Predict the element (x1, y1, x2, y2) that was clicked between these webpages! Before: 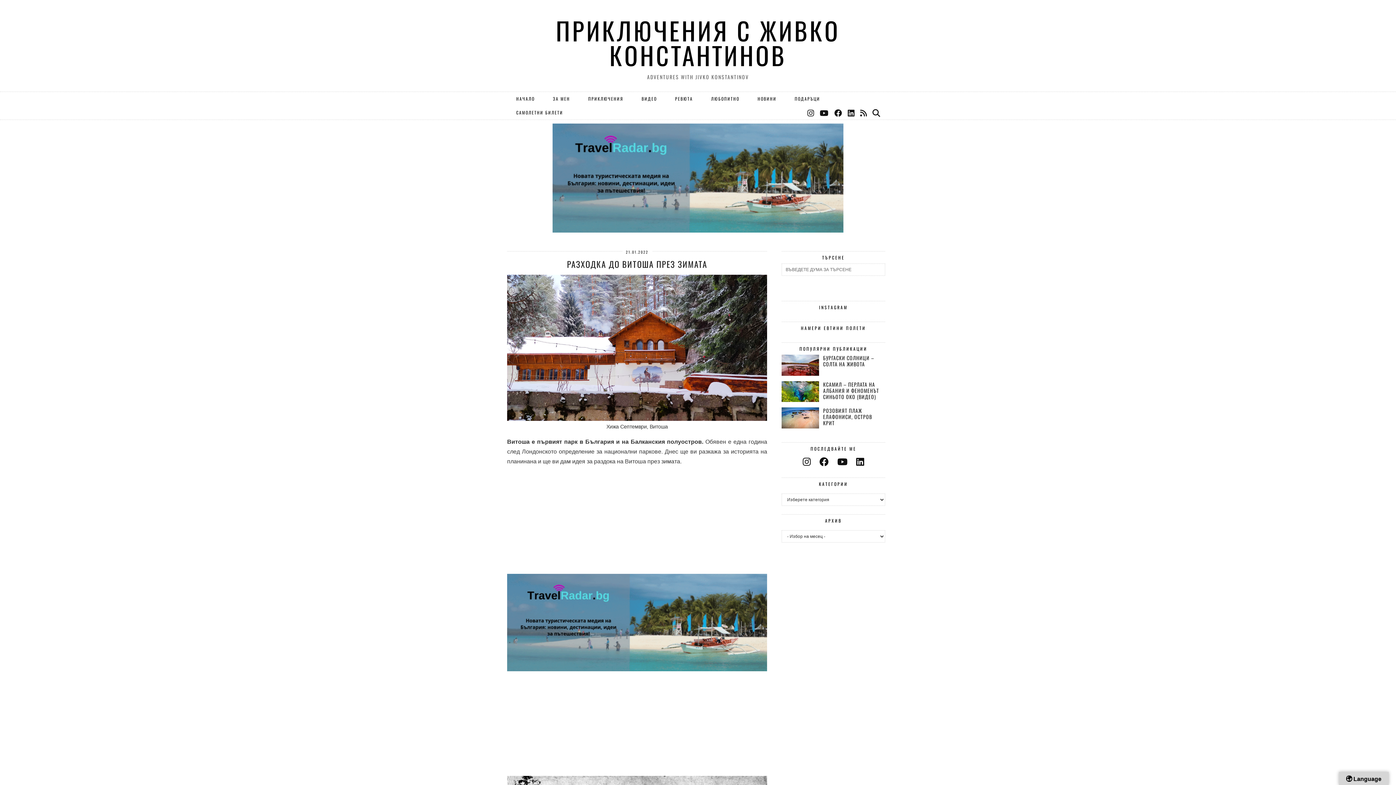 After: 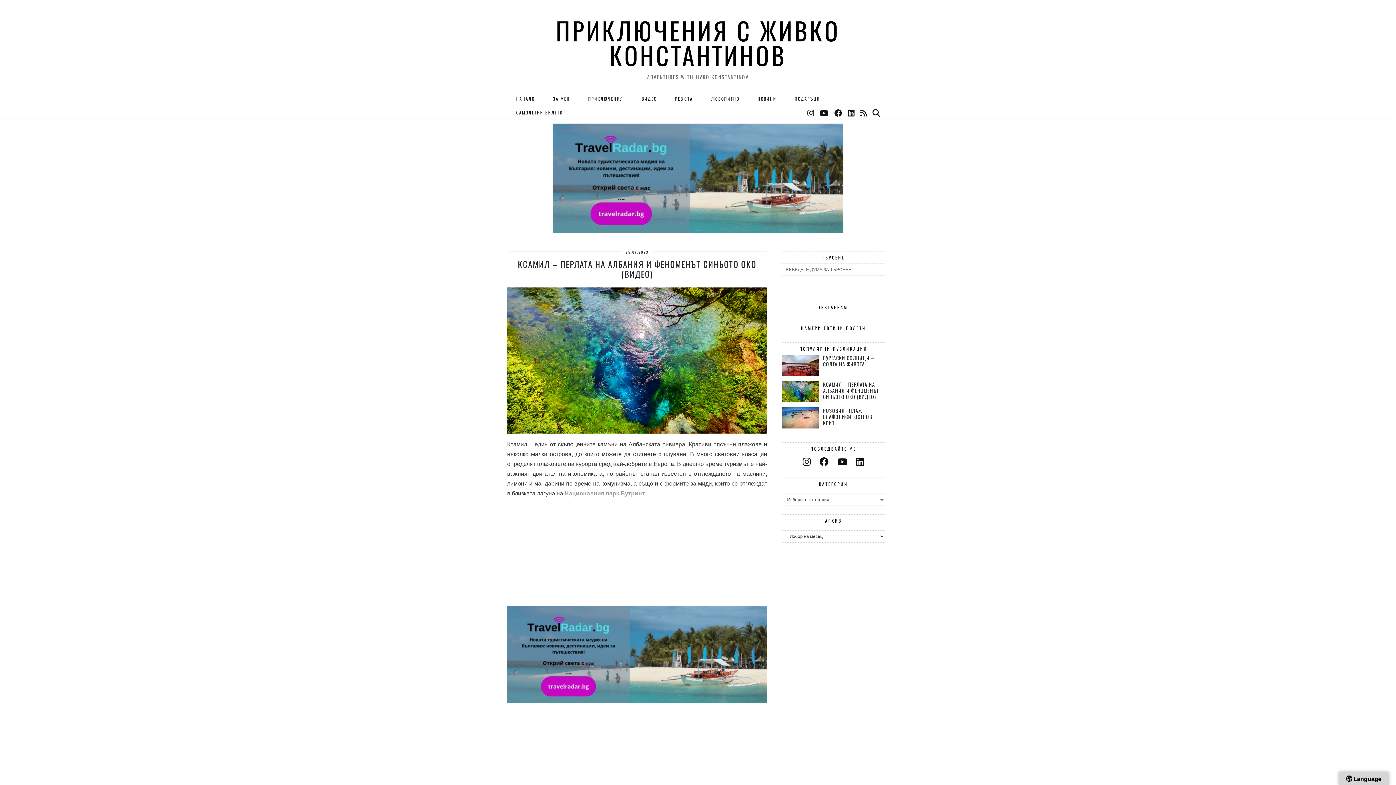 Action: bbox: (781, 381, 819, 402) label: Ксамил – перлата на Албания и феноменът Синьото око (видео)